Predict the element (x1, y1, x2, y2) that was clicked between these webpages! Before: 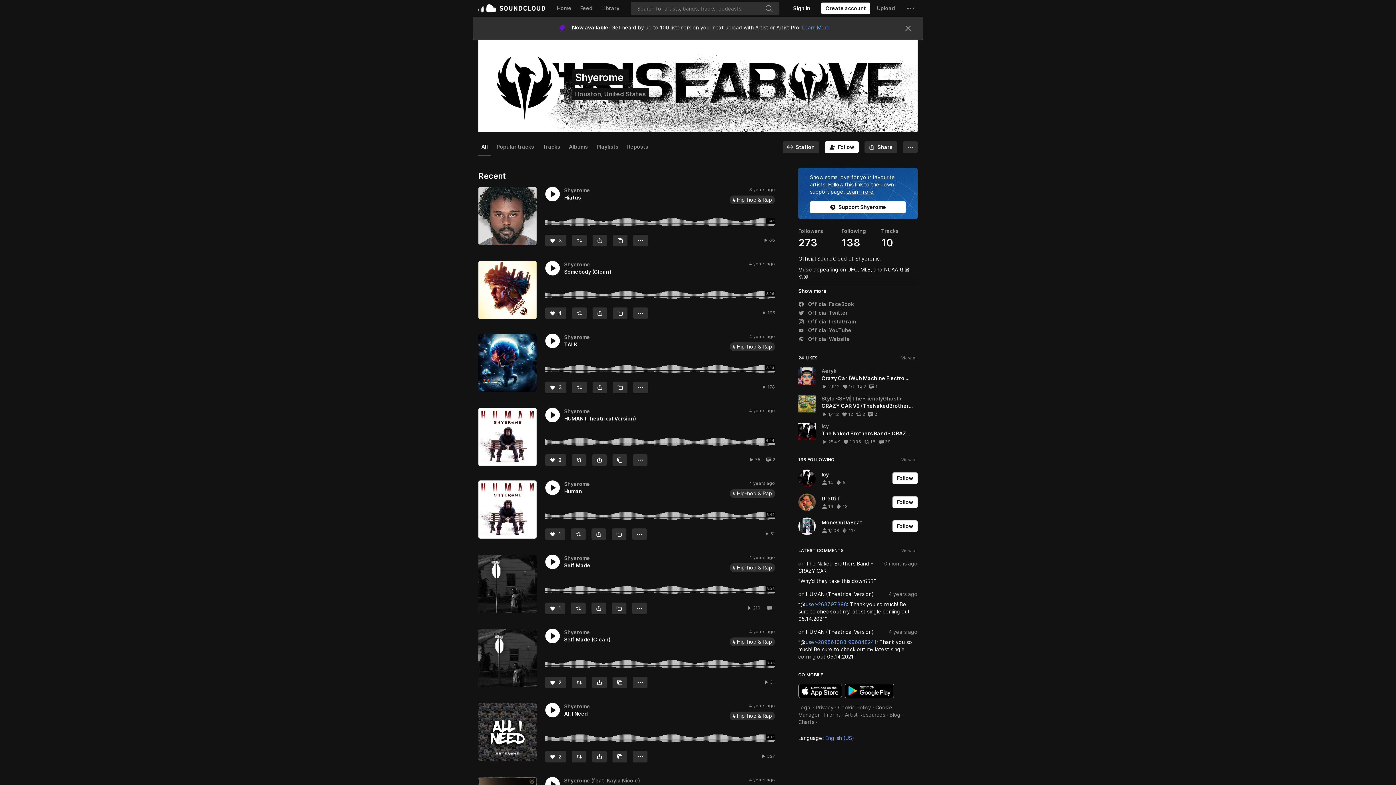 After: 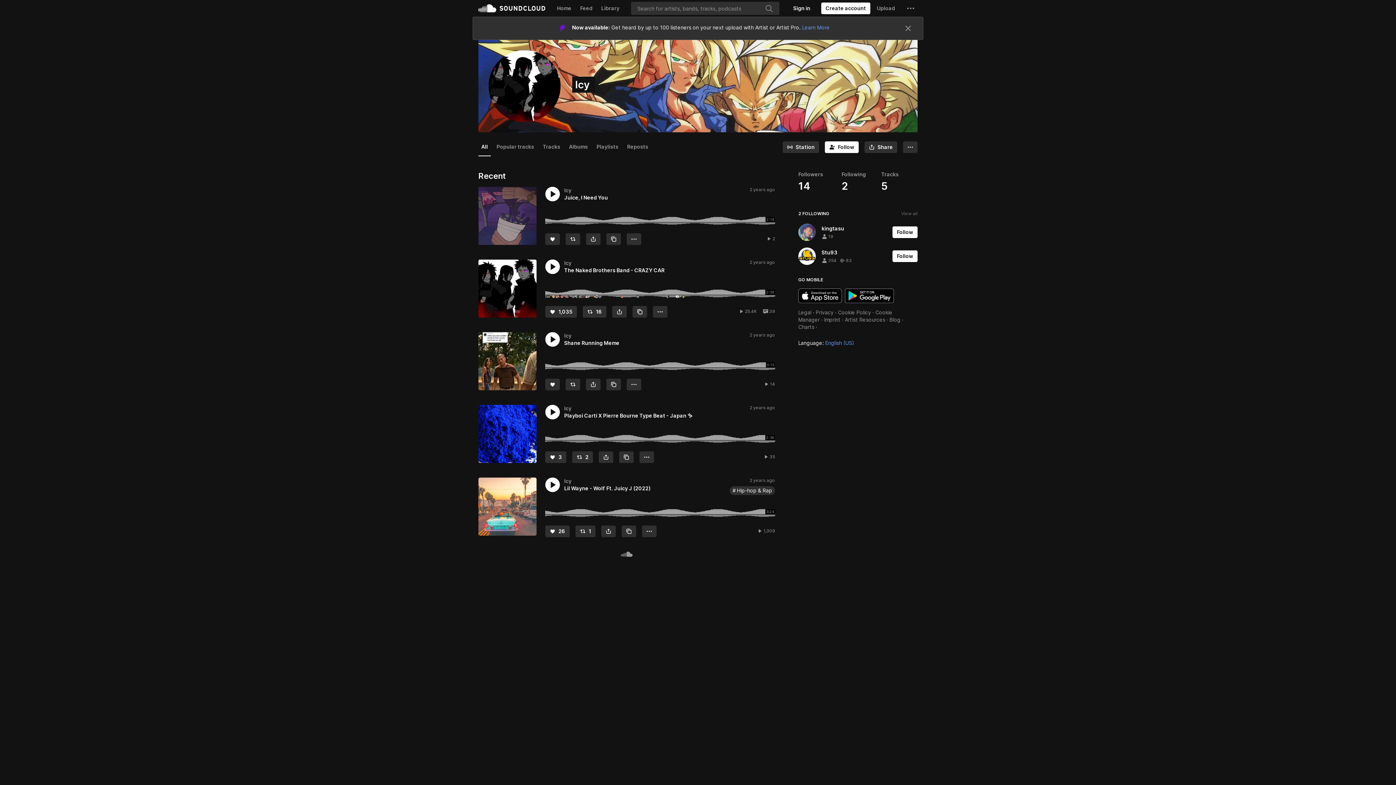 Action: label: Icy bbox: (821, 423, 829, 429)